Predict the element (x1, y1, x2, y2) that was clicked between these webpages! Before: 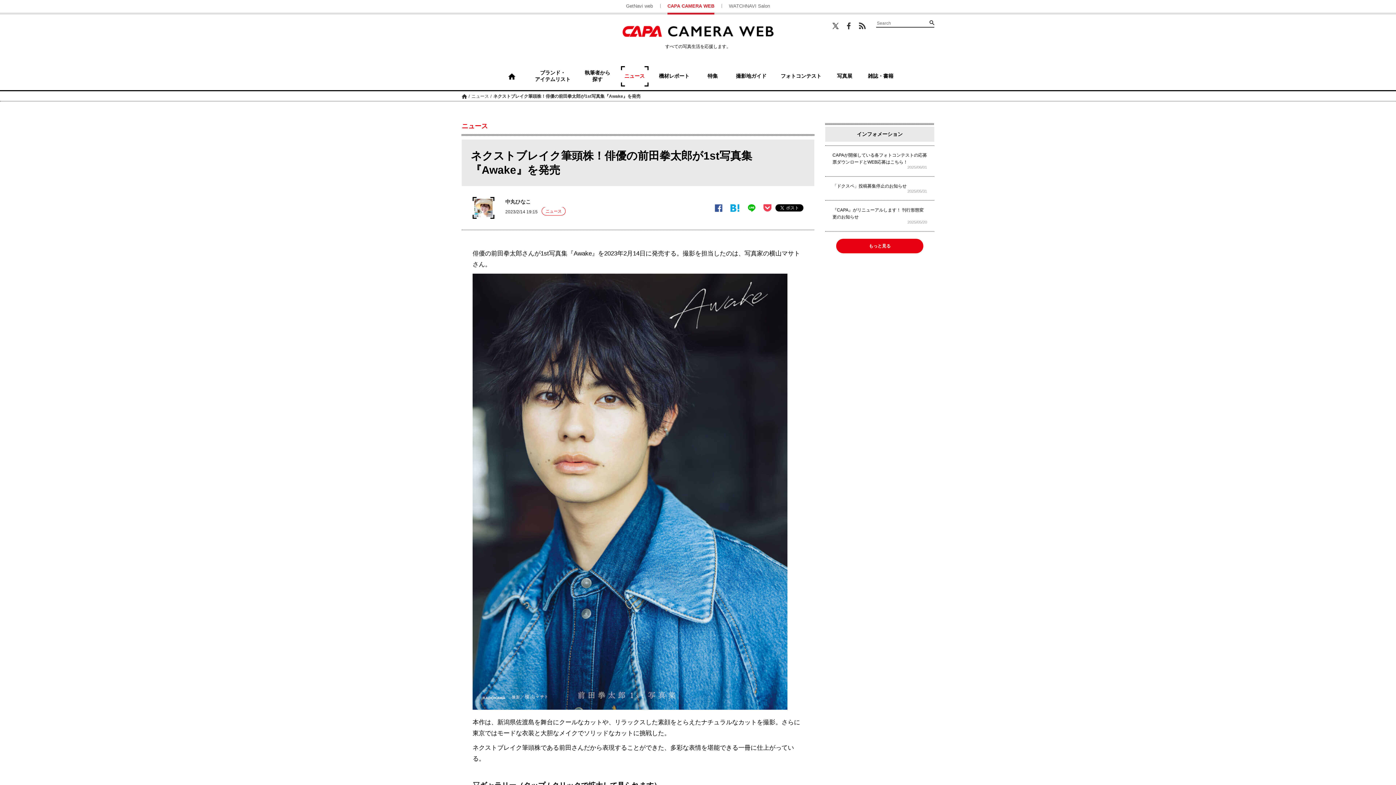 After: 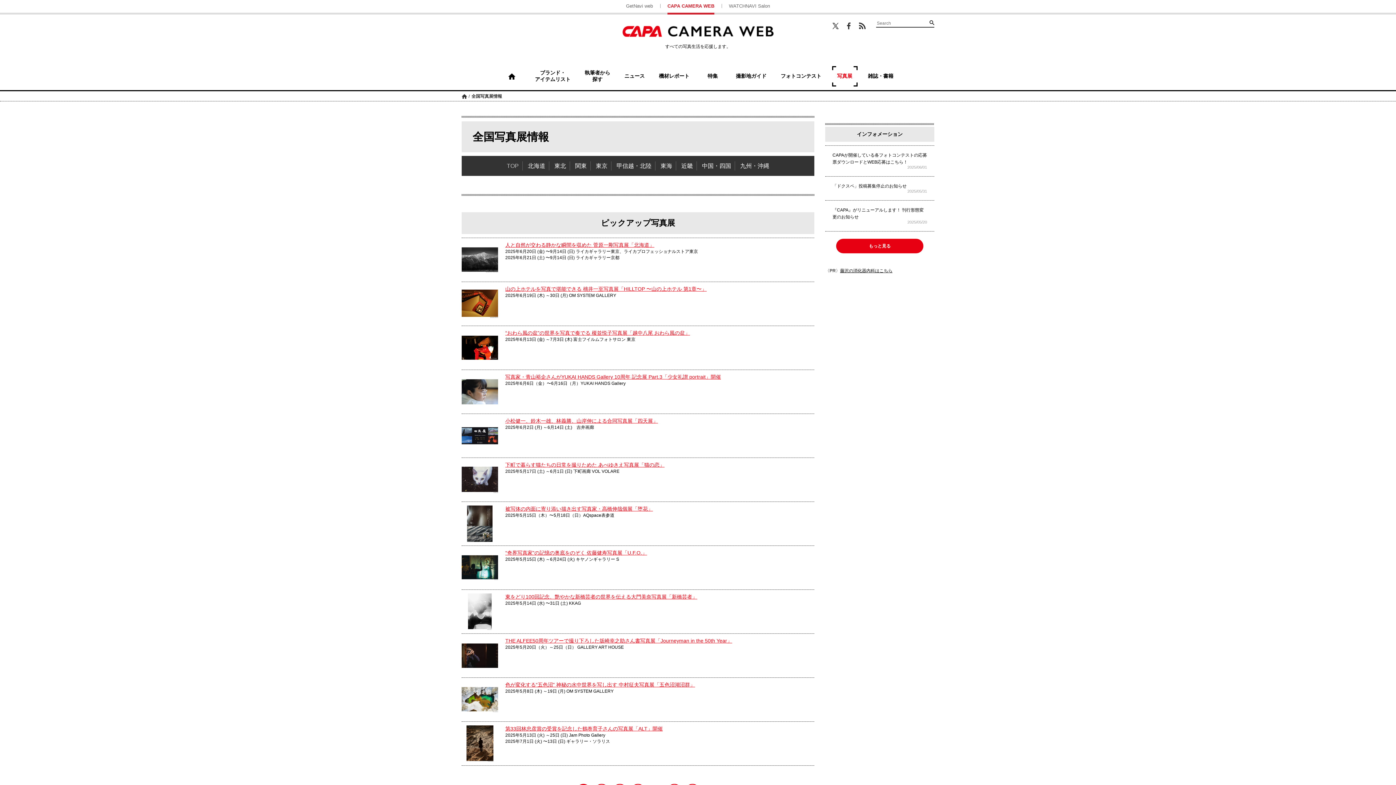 Action: label: 写真展 bbox: (832, 66, 857, 86)